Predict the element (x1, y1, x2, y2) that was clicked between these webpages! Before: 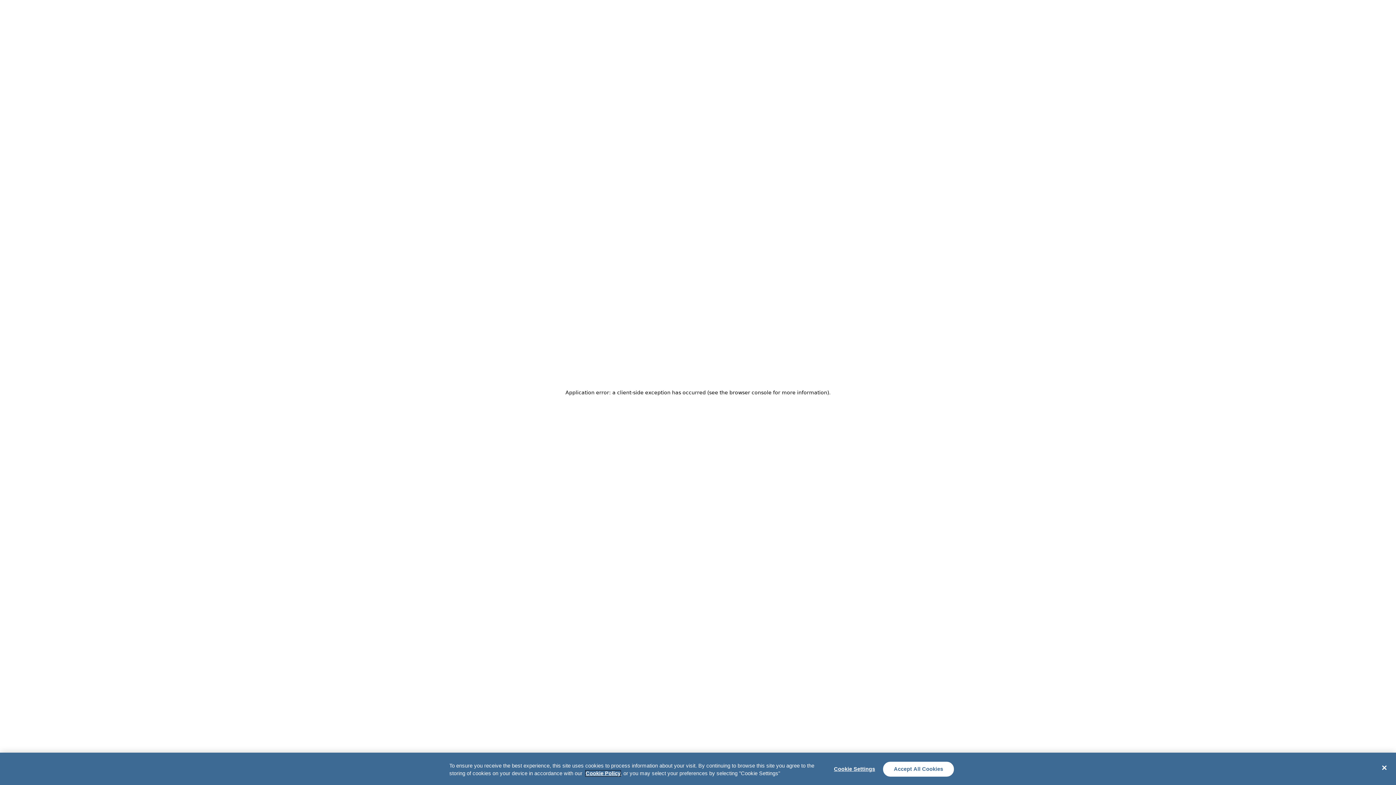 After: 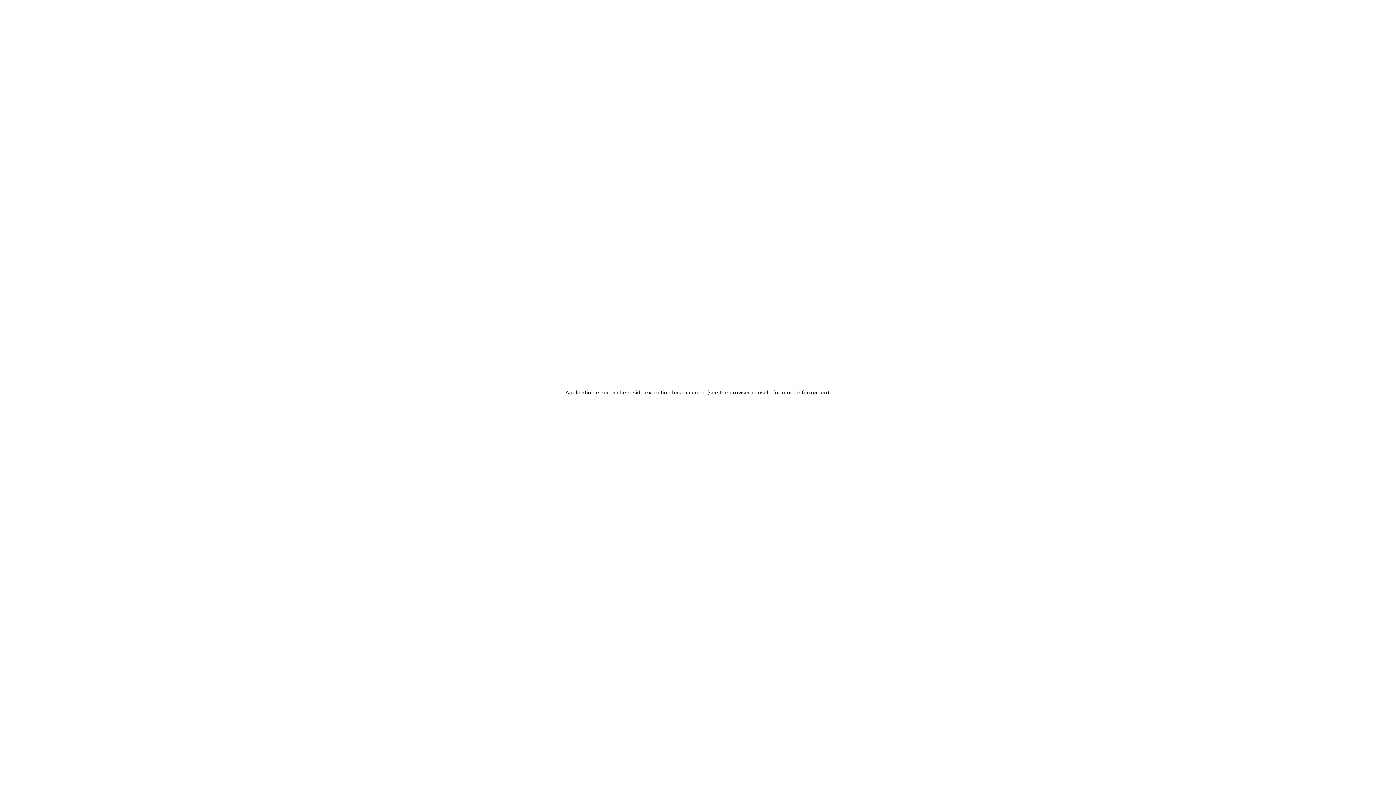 Action: label: Accept All Cookies bbox: (882, 761, 954, 777)